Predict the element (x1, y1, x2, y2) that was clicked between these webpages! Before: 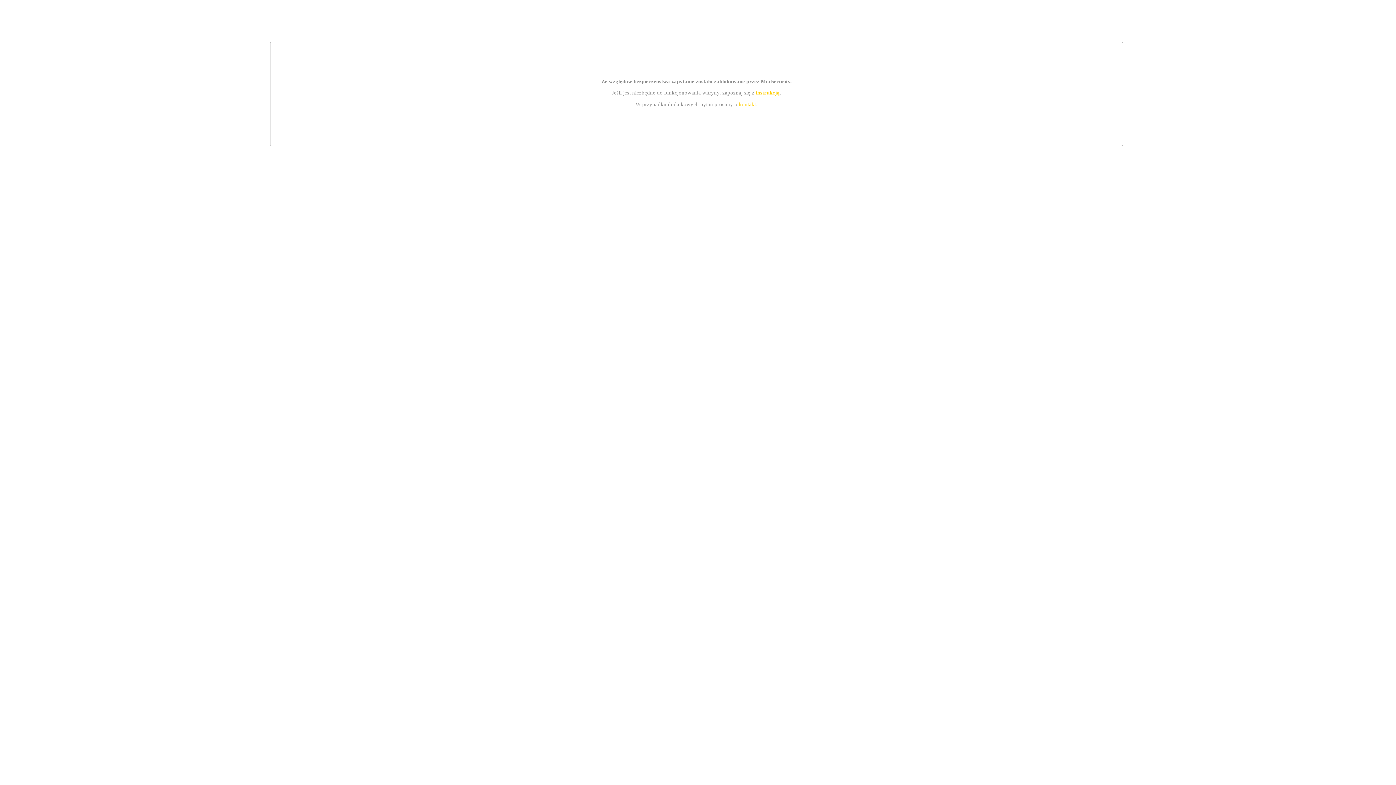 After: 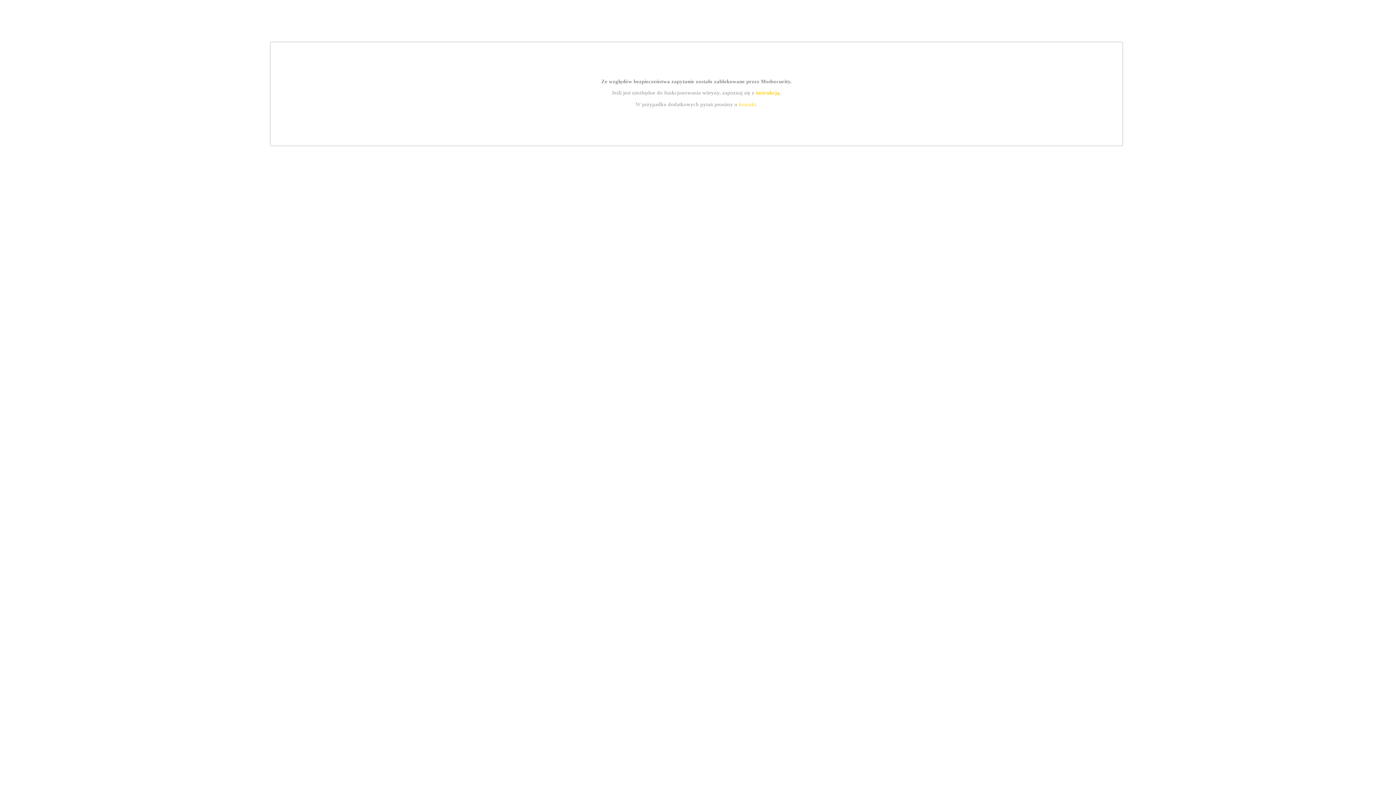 Action: bbox: (755, 89, 779, 95) label: instrukcją